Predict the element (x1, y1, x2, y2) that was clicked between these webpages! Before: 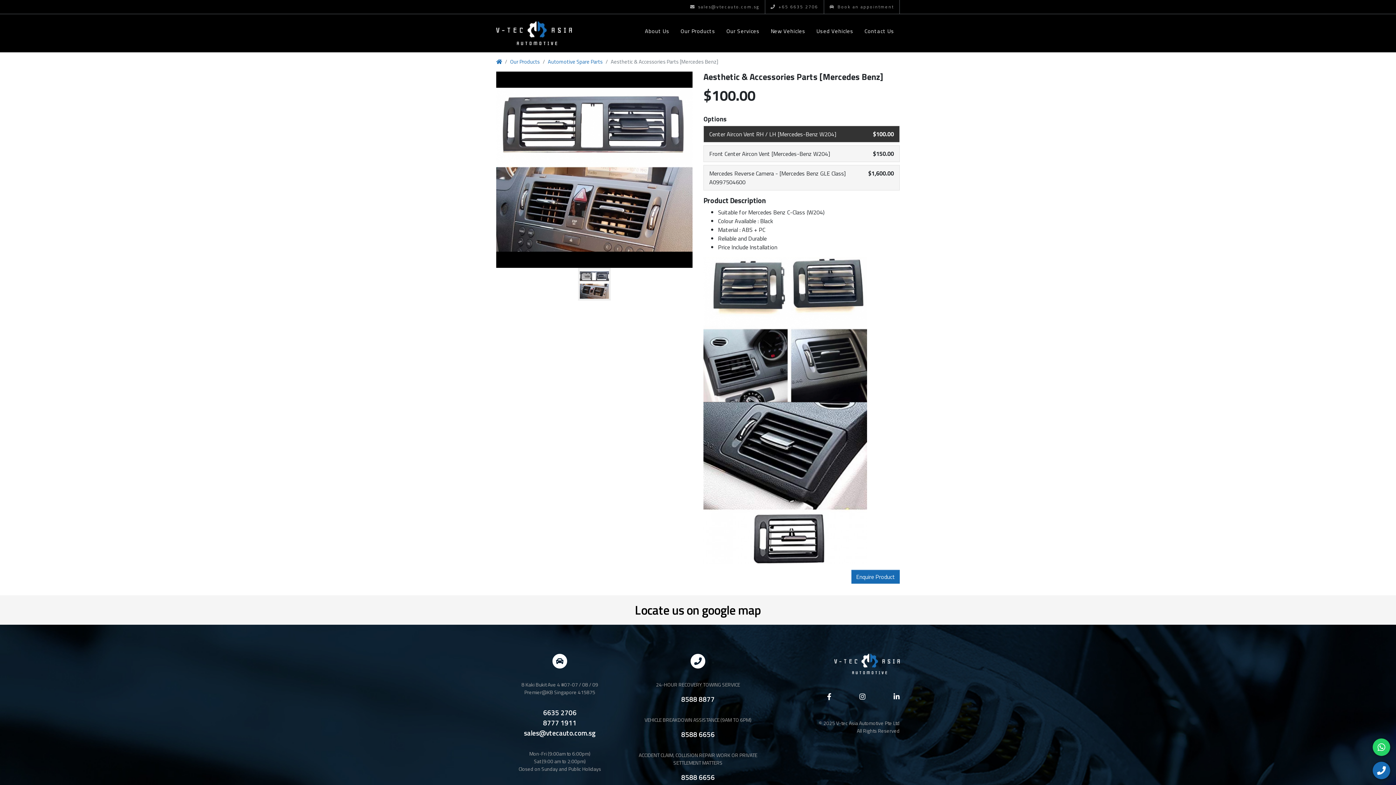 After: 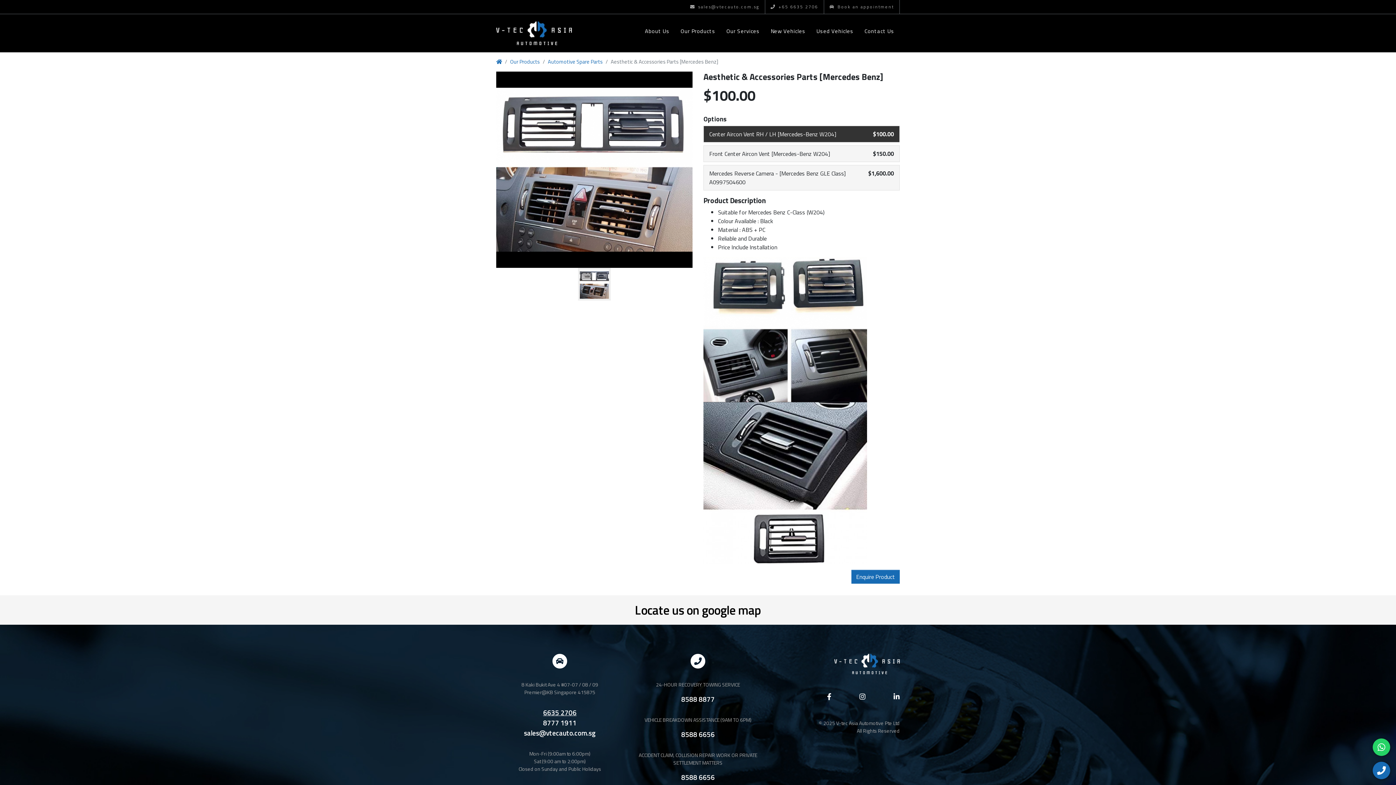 Action: label: 6635 2706 bbox: (543, 707, 576, 718)